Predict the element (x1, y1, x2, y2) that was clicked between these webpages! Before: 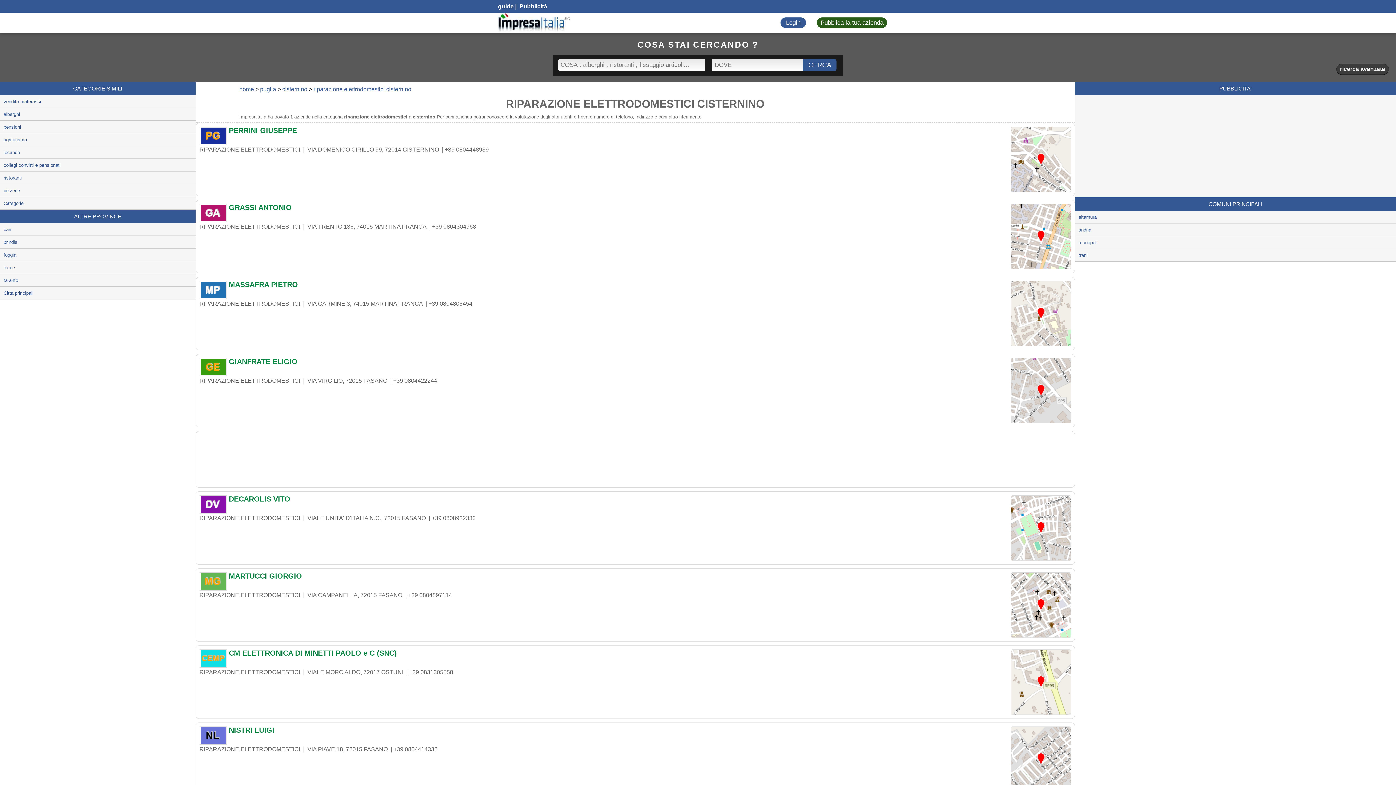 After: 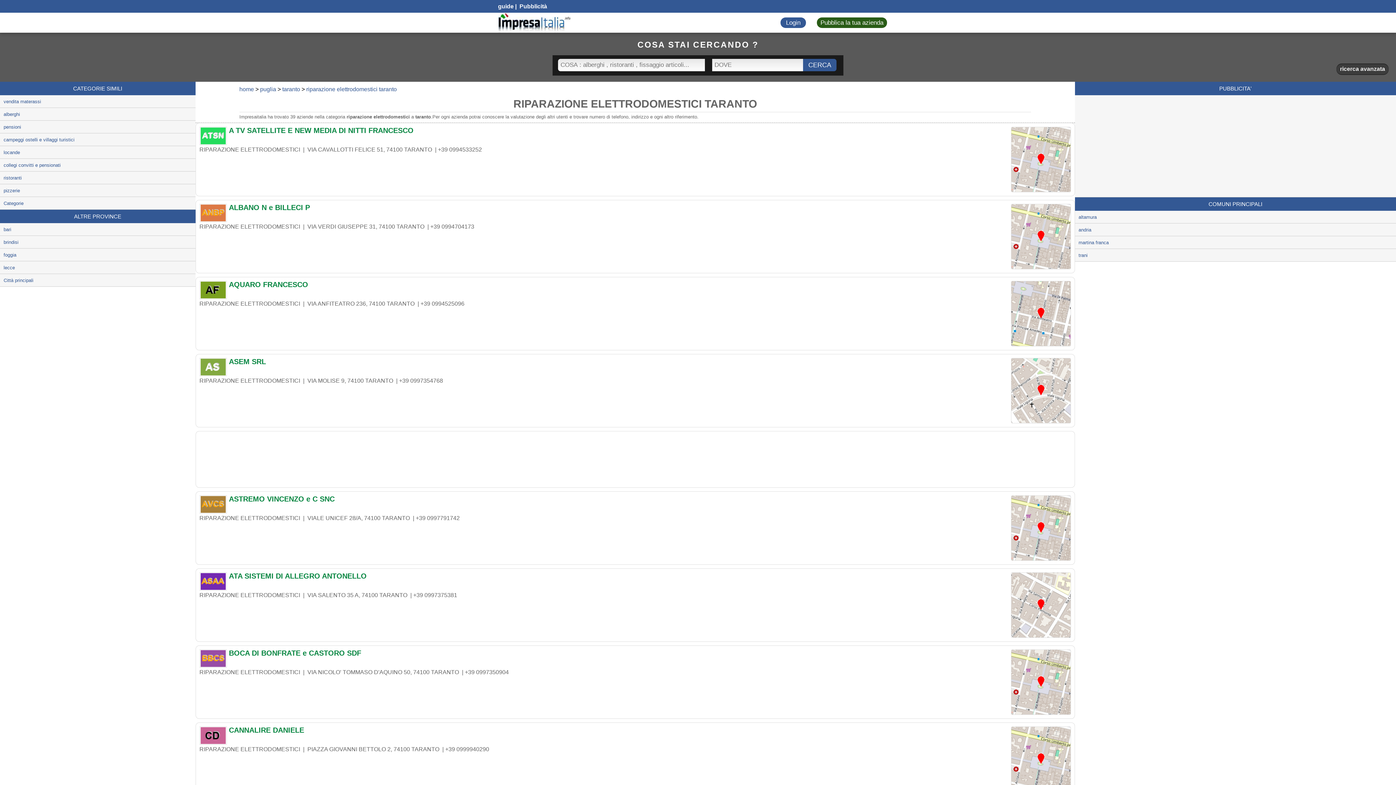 Action: label: taranto bbox: (0, 274, 195, 286)